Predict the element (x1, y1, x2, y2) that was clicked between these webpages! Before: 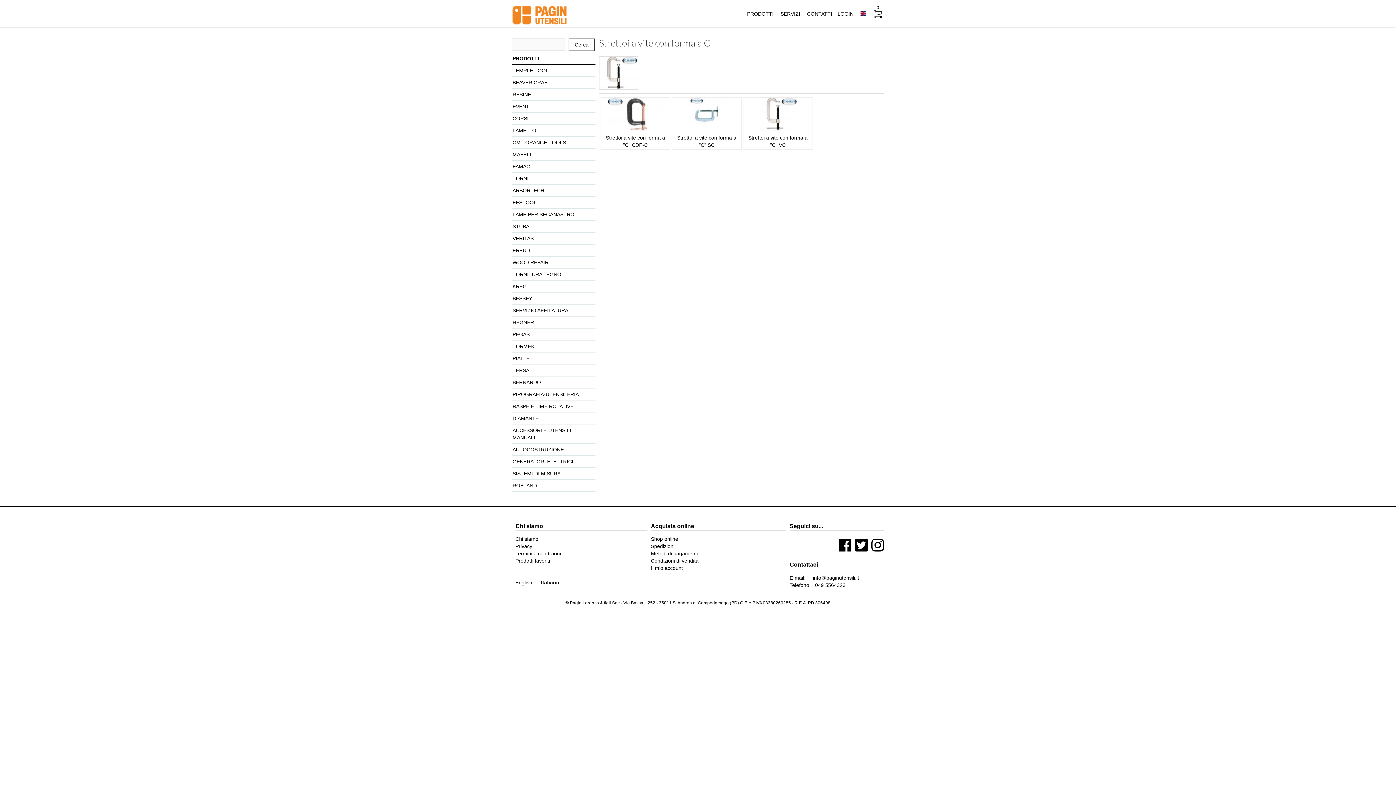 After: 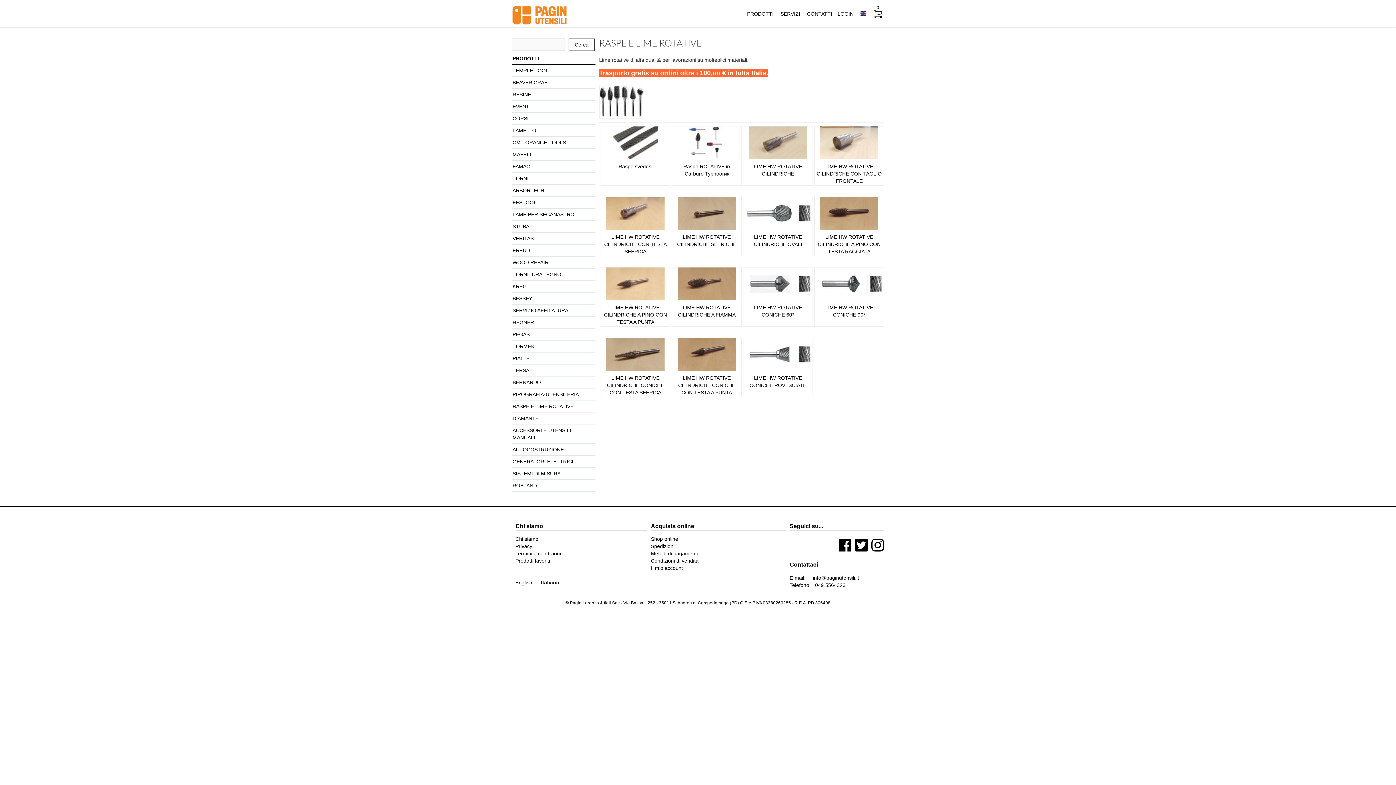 Action: bbox: (512, 400, 595, 412) label: RASPE E LIME ROTATIVE